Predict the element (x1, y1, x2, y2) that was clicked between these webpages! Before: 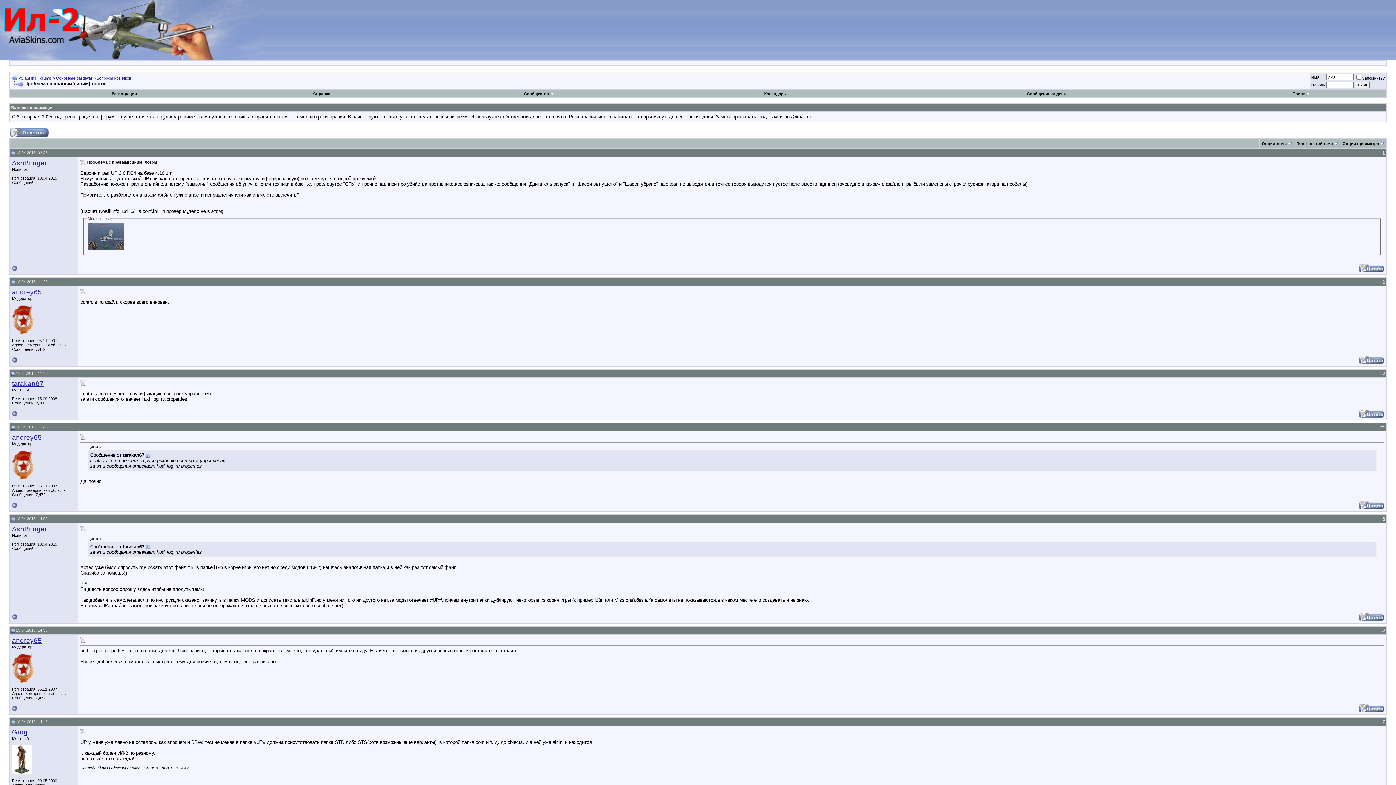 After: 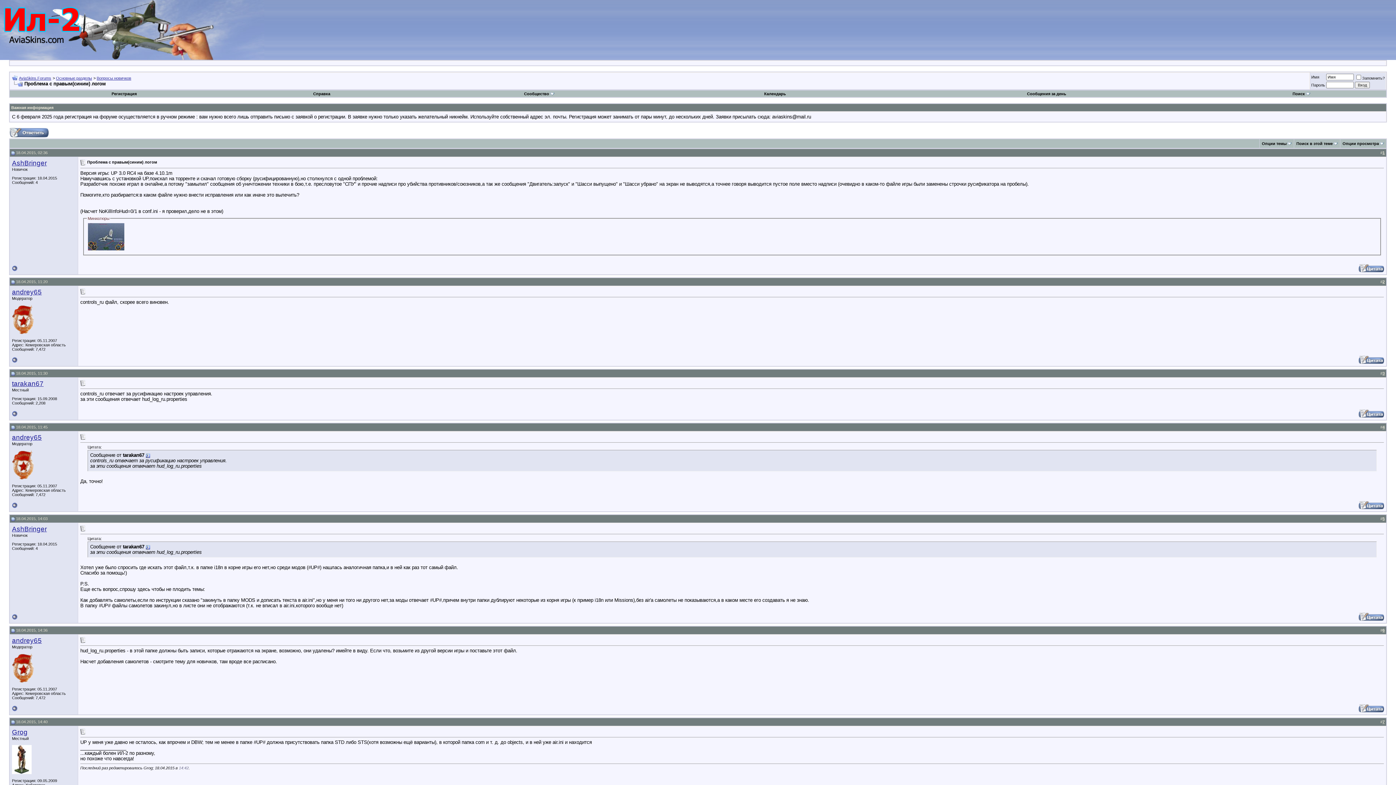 Action: bbox: (12, 81, 22, 86)